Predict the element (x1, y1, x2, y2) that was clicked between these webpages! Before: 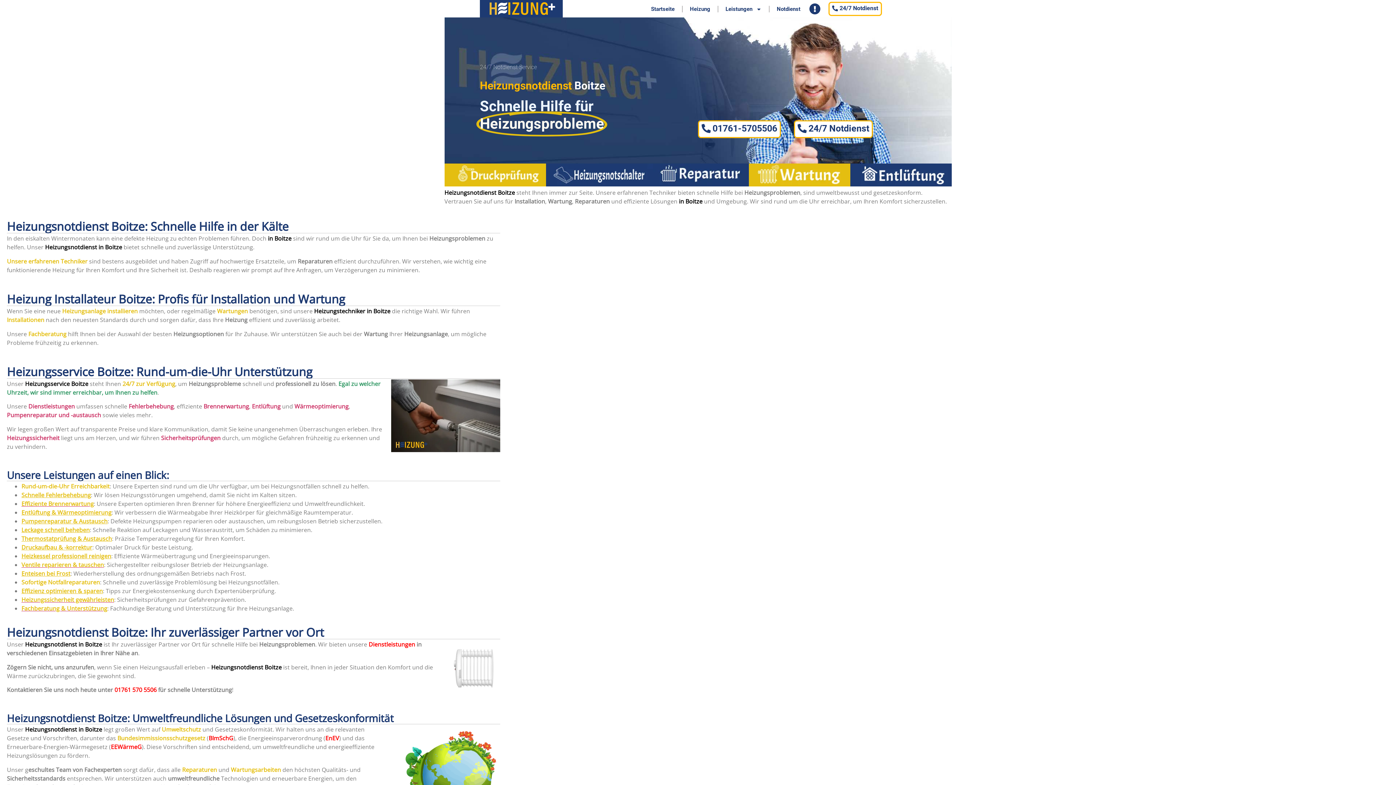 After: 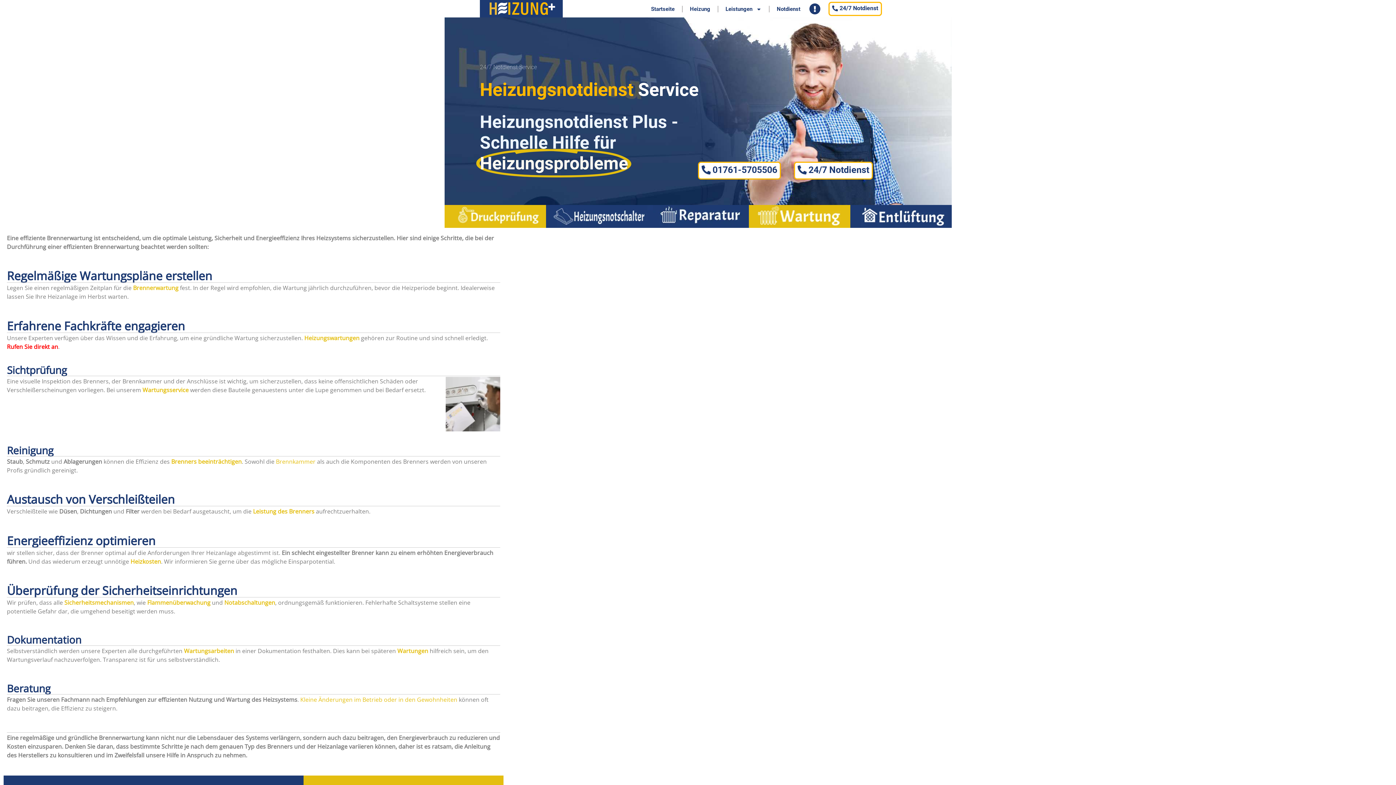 Action: label: Effiziente Brennerwartung bbox: (21, 500, 93, 508)